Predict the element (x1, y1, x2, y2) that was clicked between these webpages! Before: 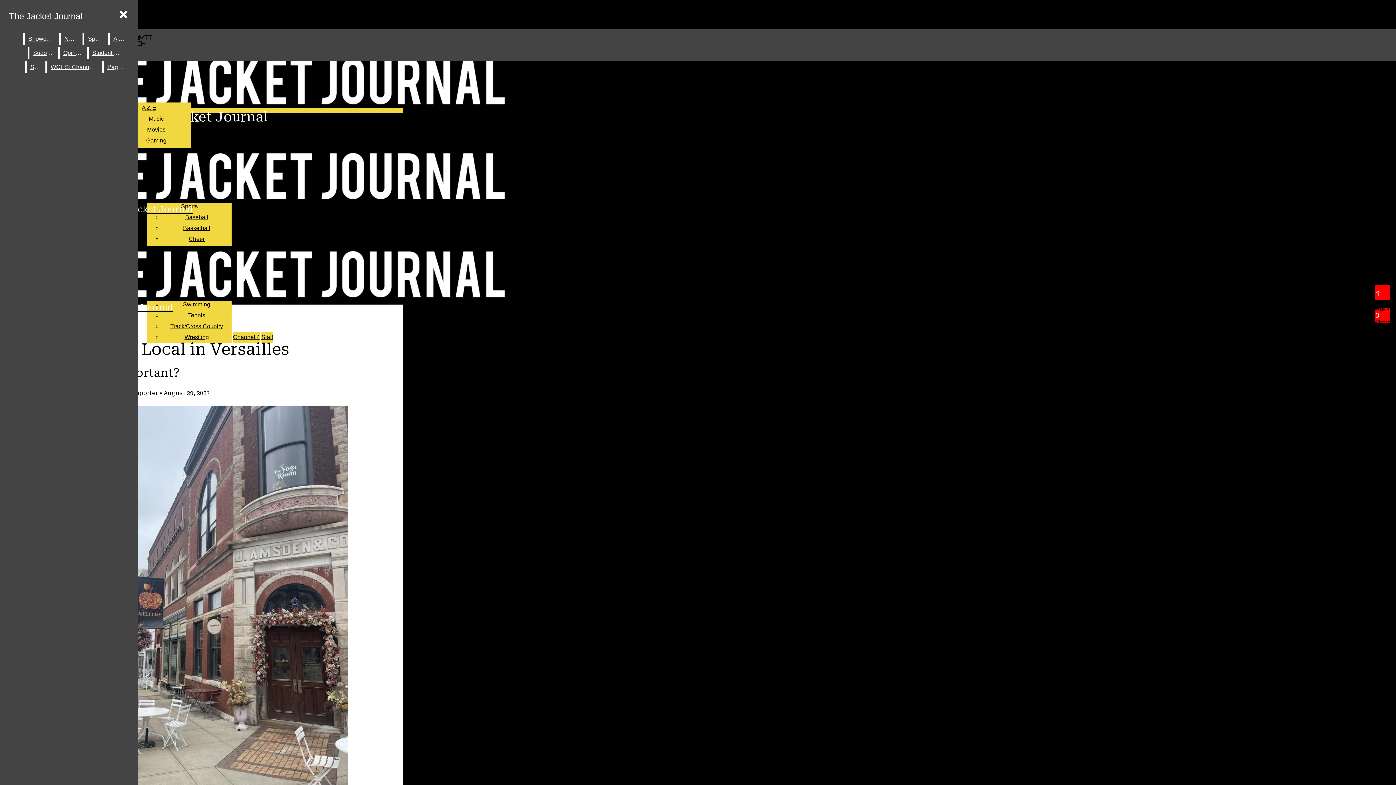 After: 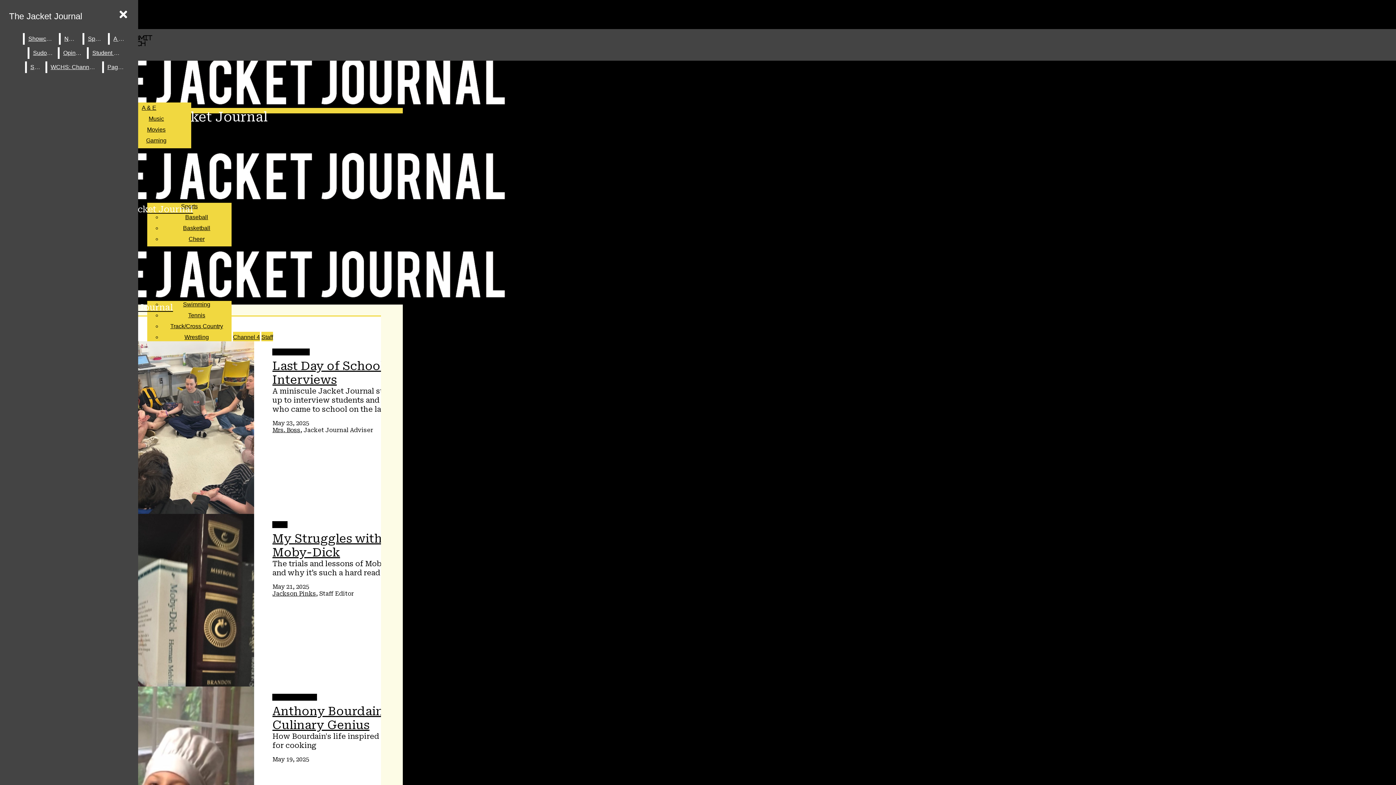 Action: label: The Jacket Journal bbox: (2, 148, 298, 214)